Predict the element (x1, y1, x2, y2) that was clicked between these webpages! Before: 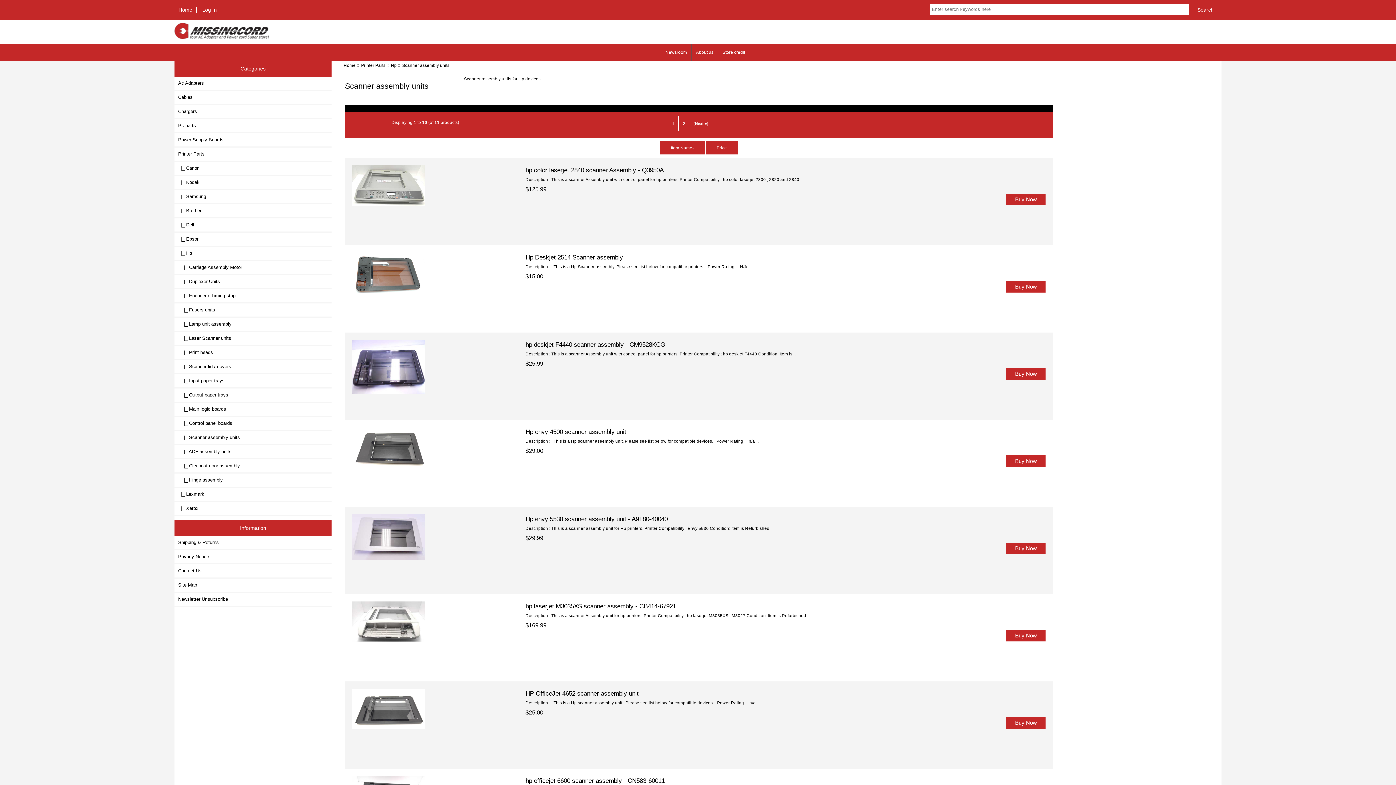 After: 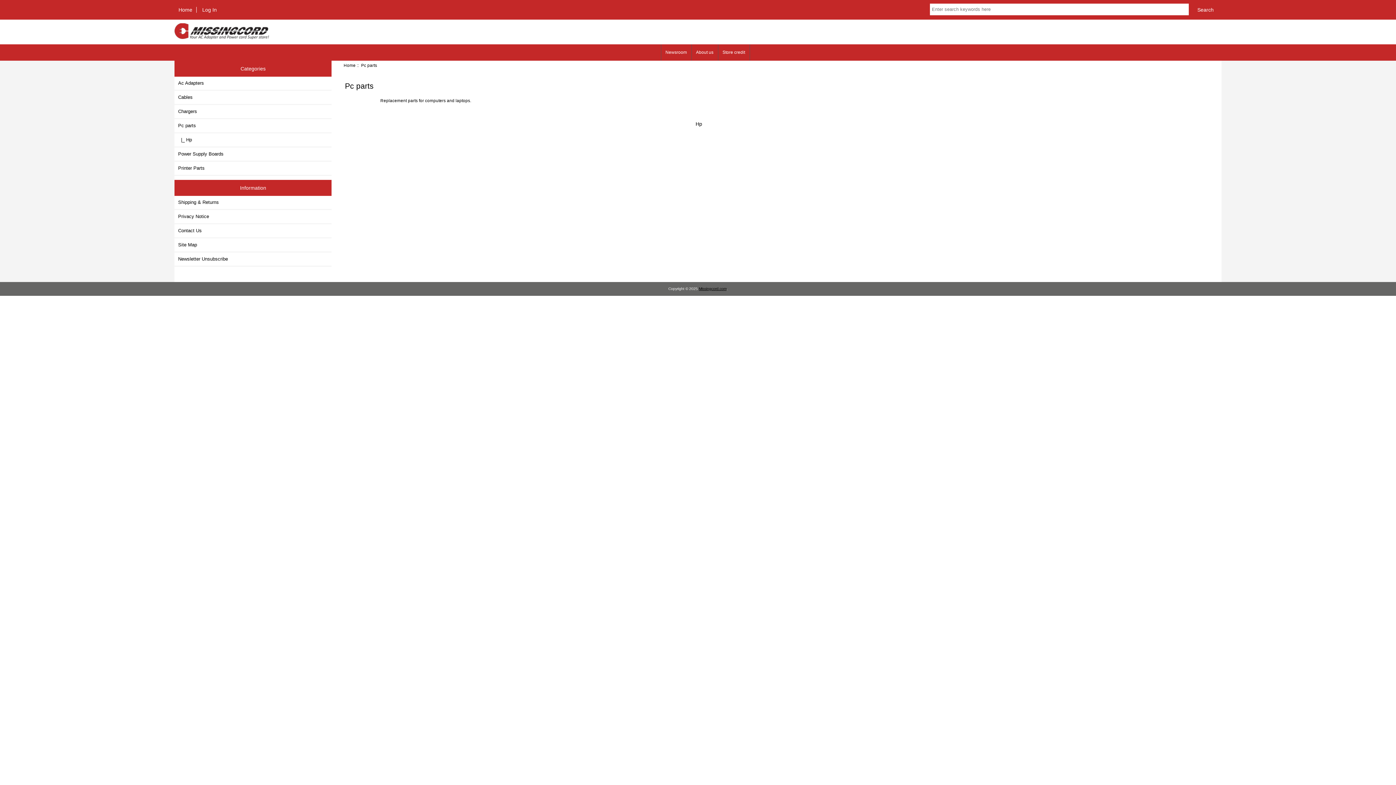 Action: bbox: (174, 119, 331, 132) label: Pc parts